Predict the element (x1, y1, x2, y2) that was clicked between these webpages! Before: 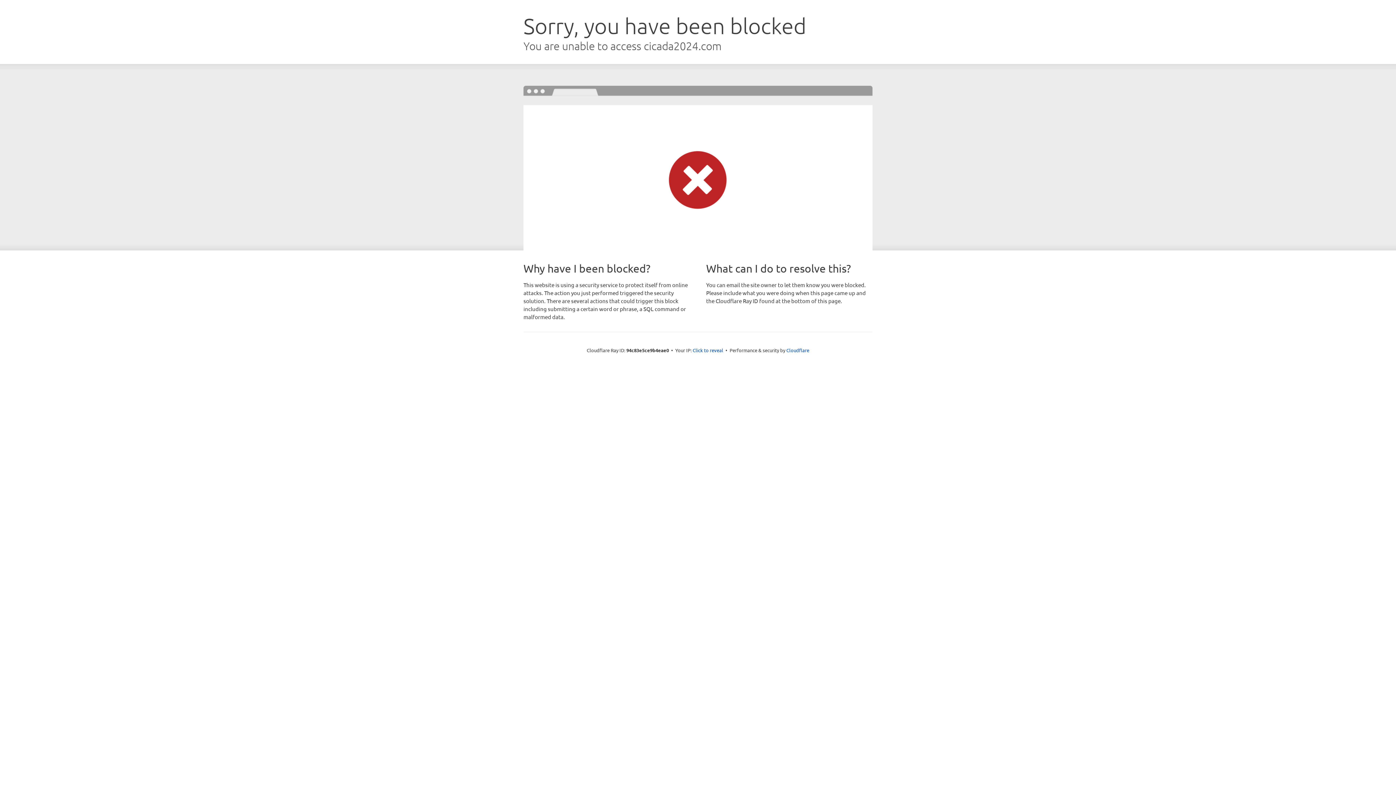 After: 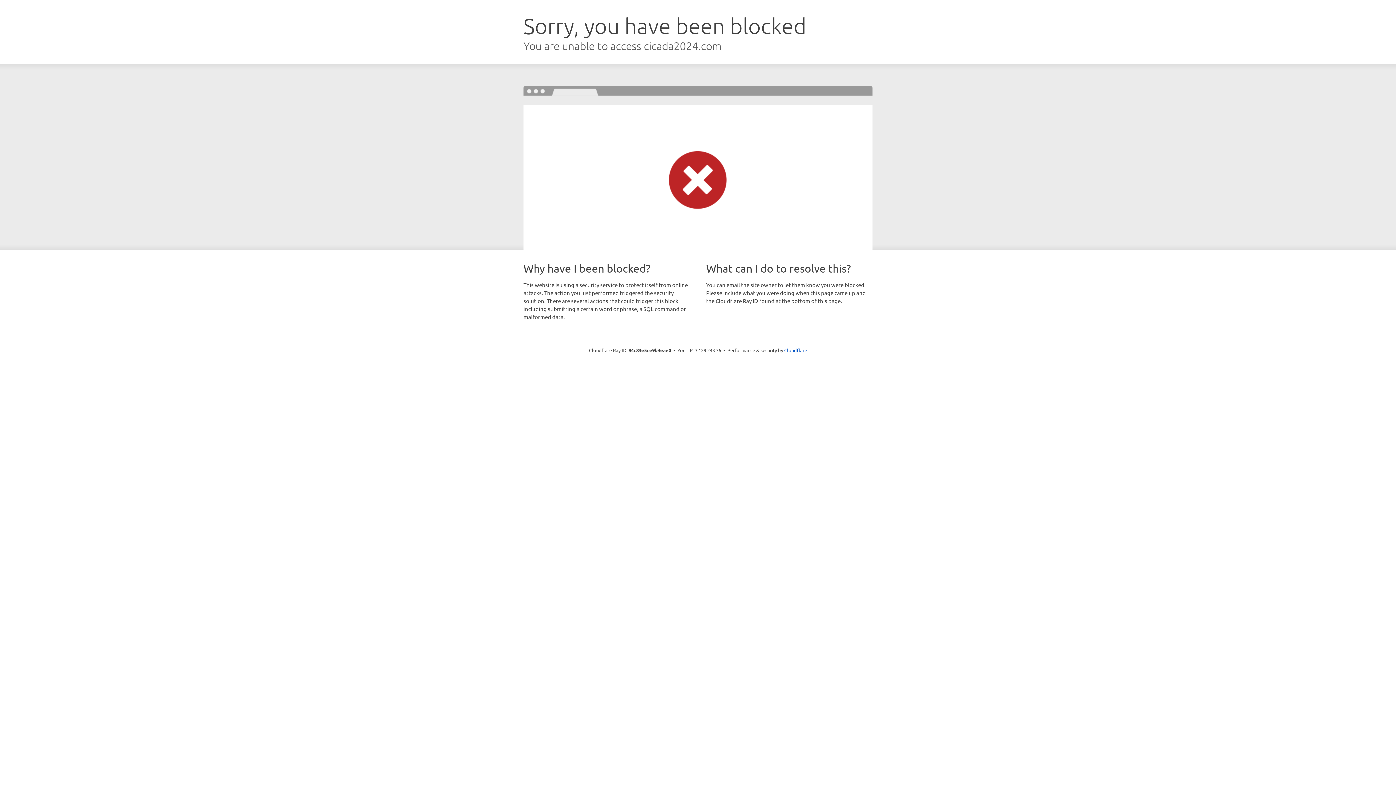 Action: bbox: (692, 346, 723, 353) label: Click to reveal